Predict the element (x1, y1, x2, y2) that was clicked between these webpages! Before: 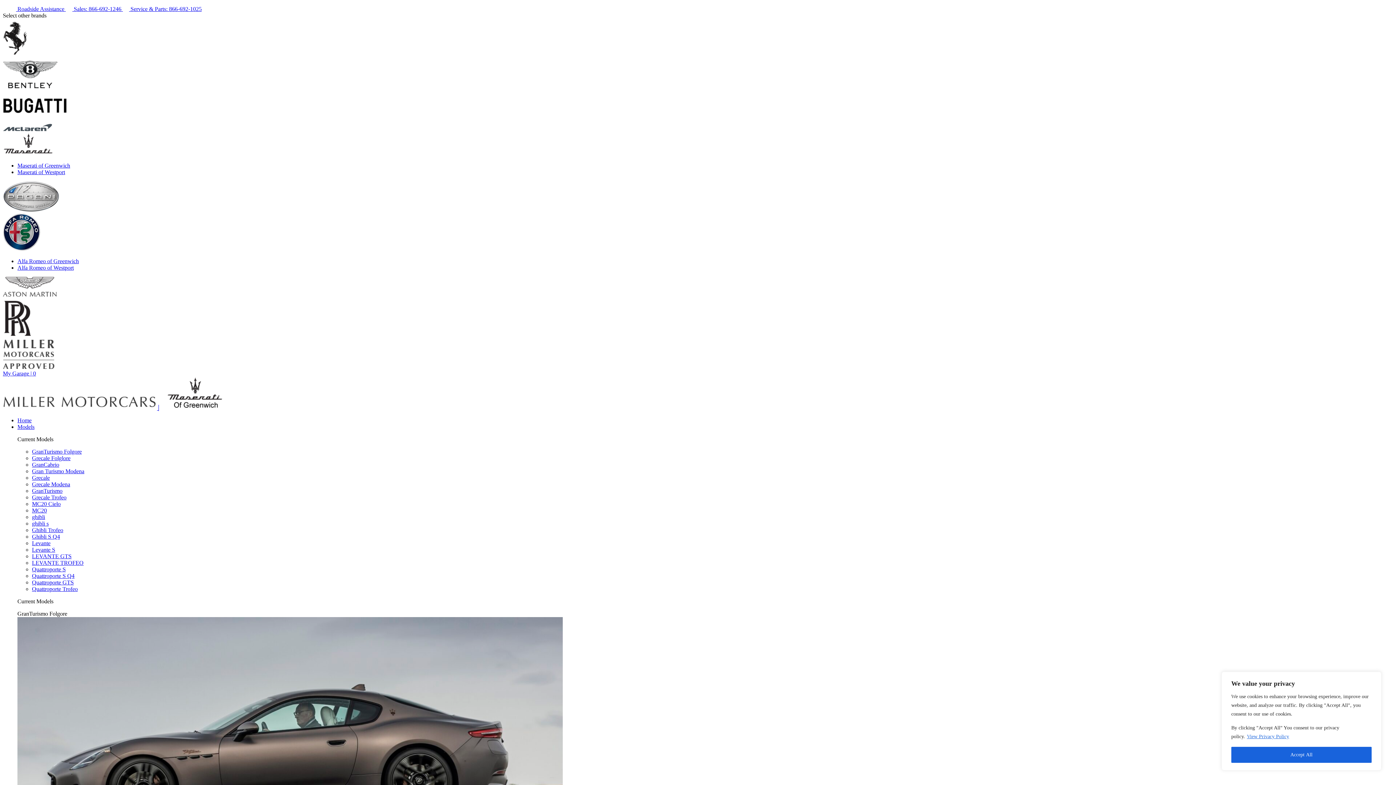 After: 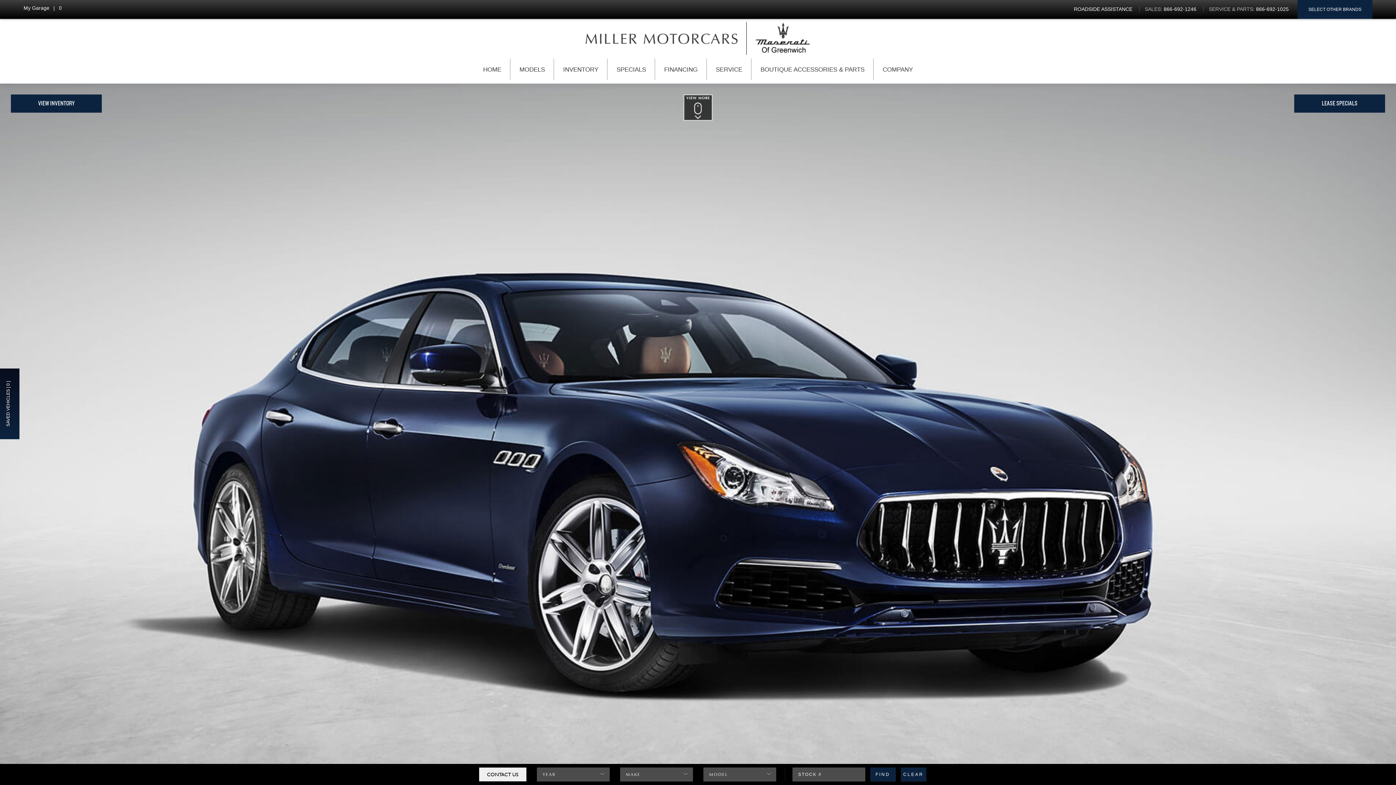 Action: label: Quattroporte S Q4 bbox: (32, 573, 74, 579)